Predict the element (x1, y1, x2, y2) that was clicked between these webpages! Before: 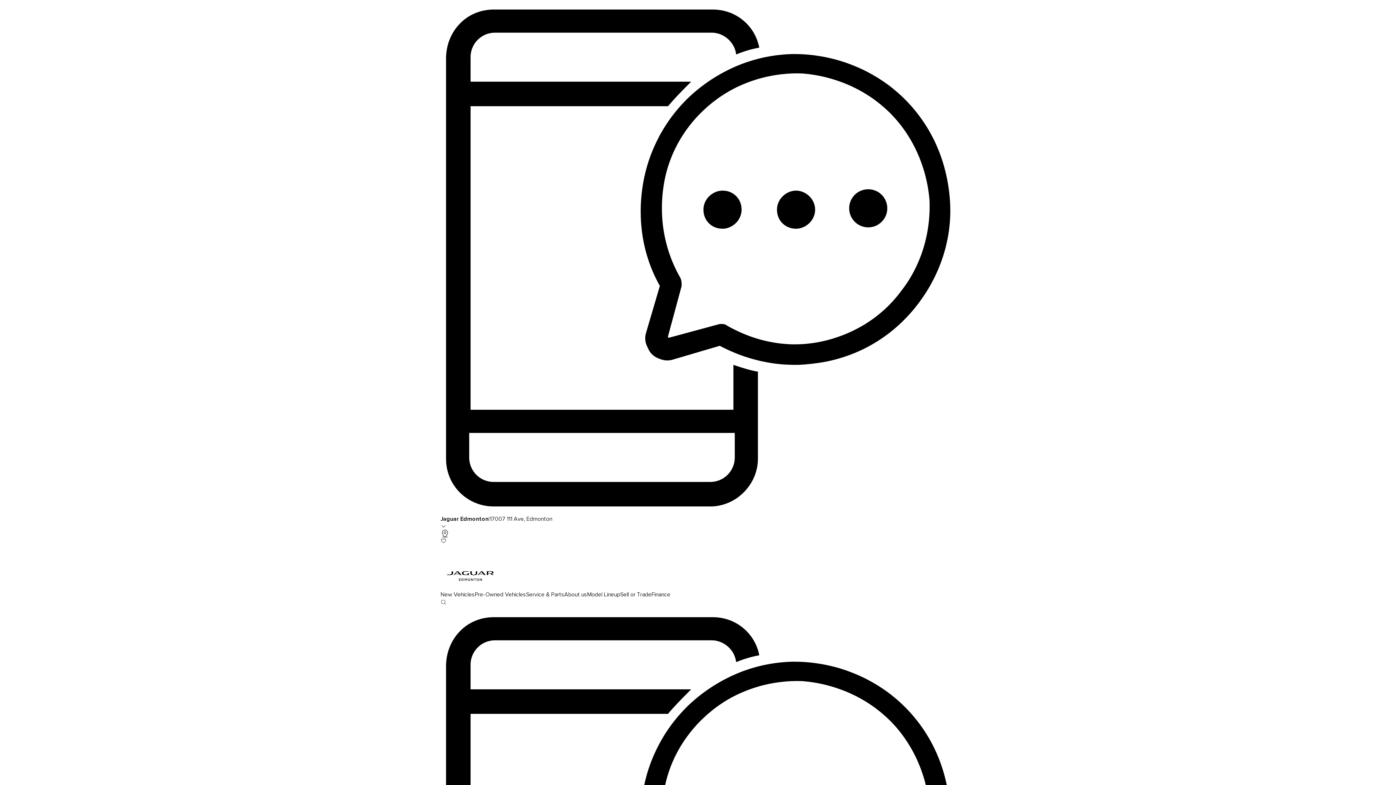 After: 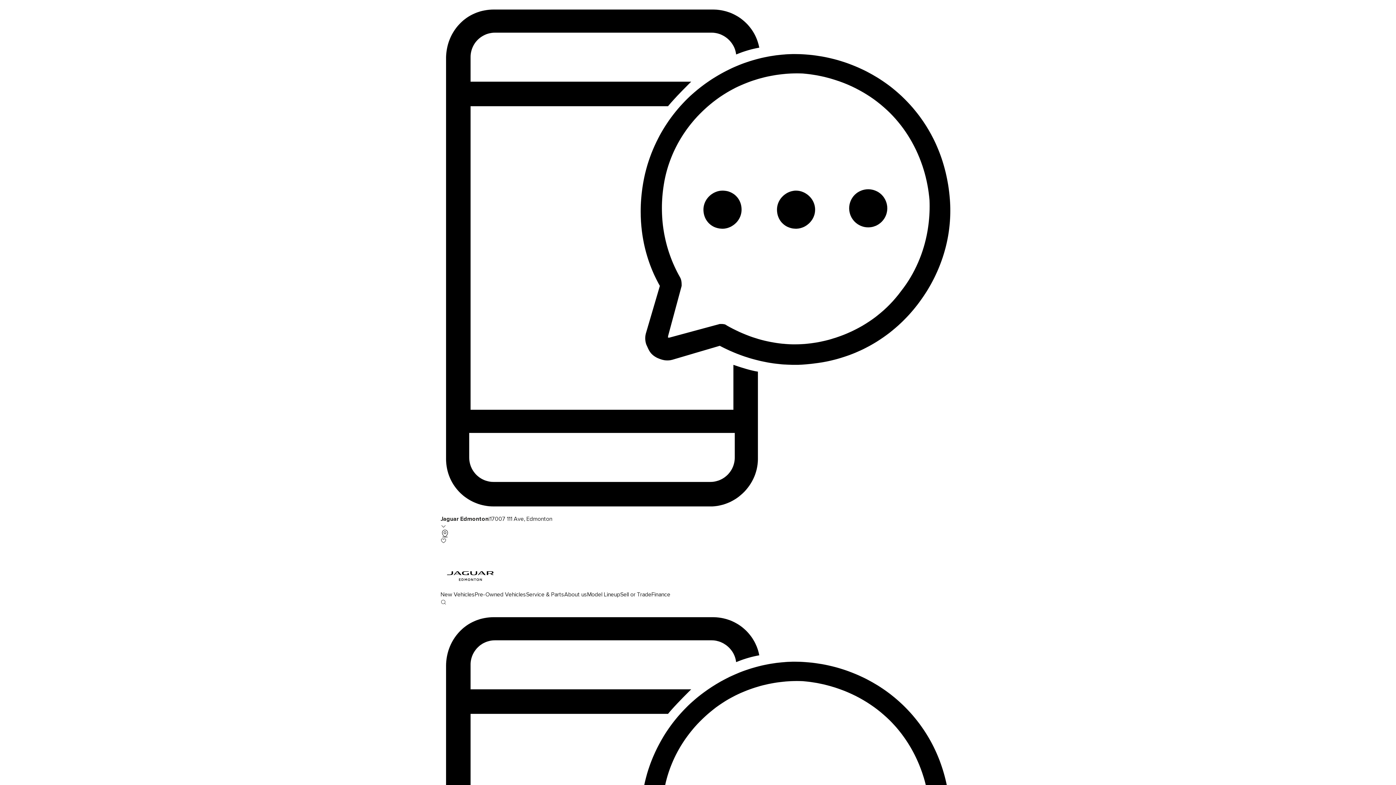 Action: bbox: (440, 561, 955, 590)